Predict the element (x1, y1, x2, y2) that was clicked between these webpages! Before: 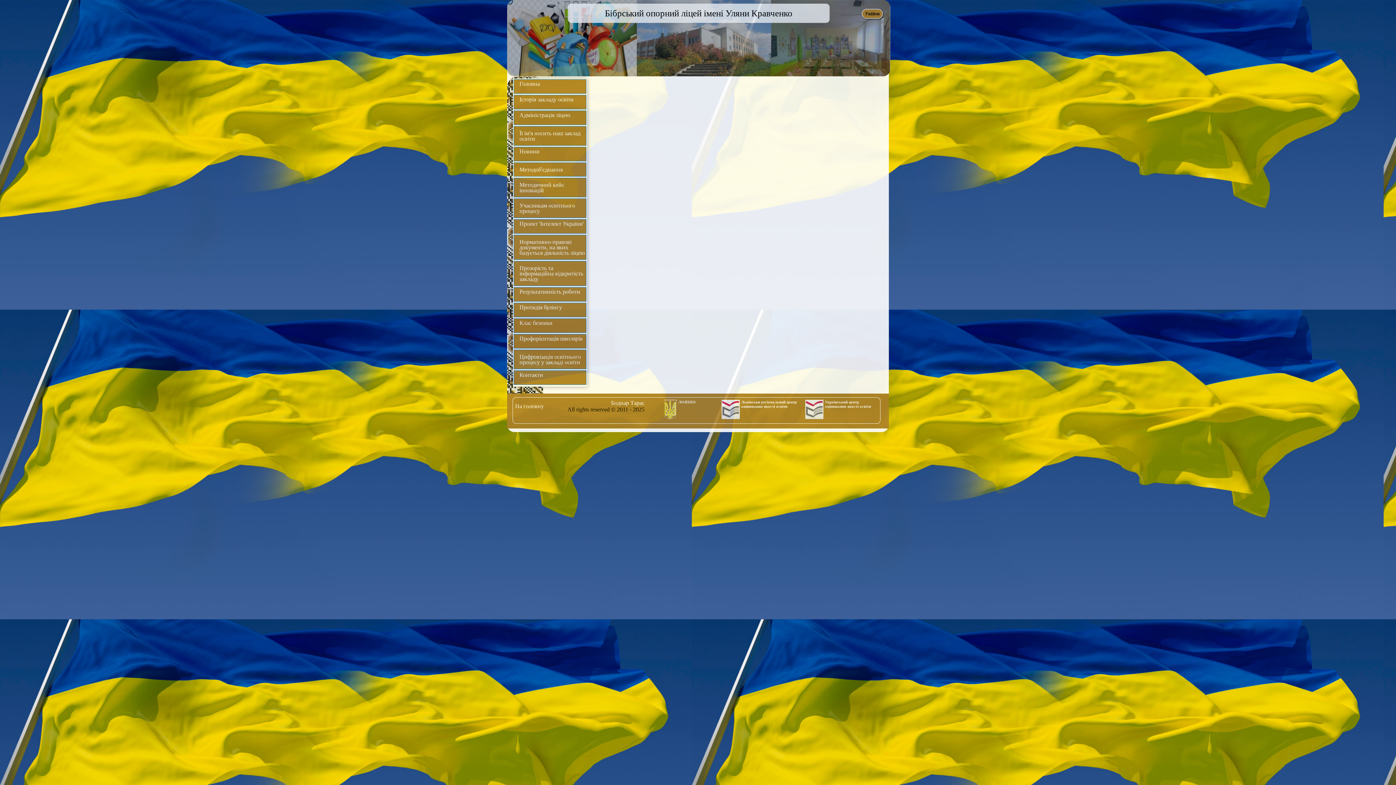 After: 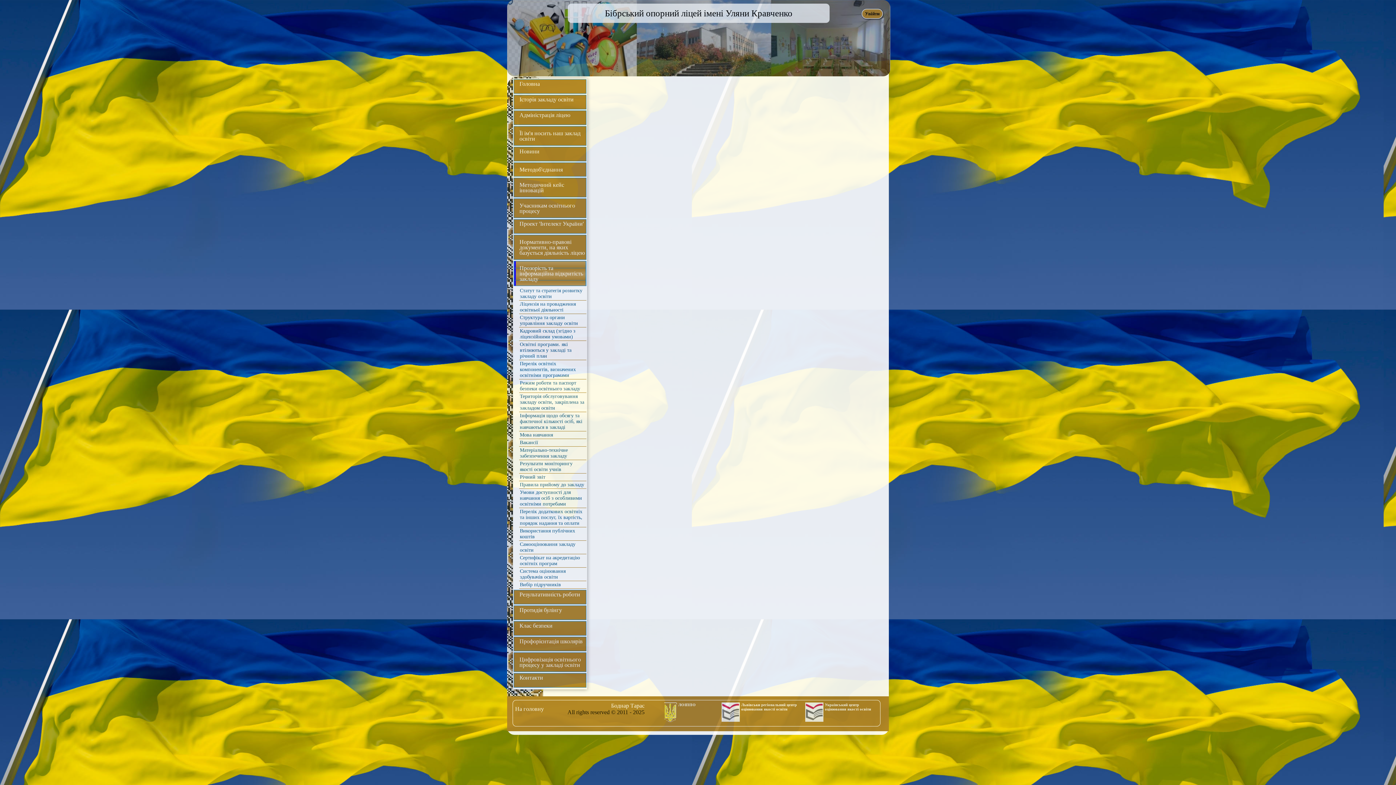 Action: bbox: (513, 261, 586, 286) label: Прозорість та інформаційна відкритість закладу